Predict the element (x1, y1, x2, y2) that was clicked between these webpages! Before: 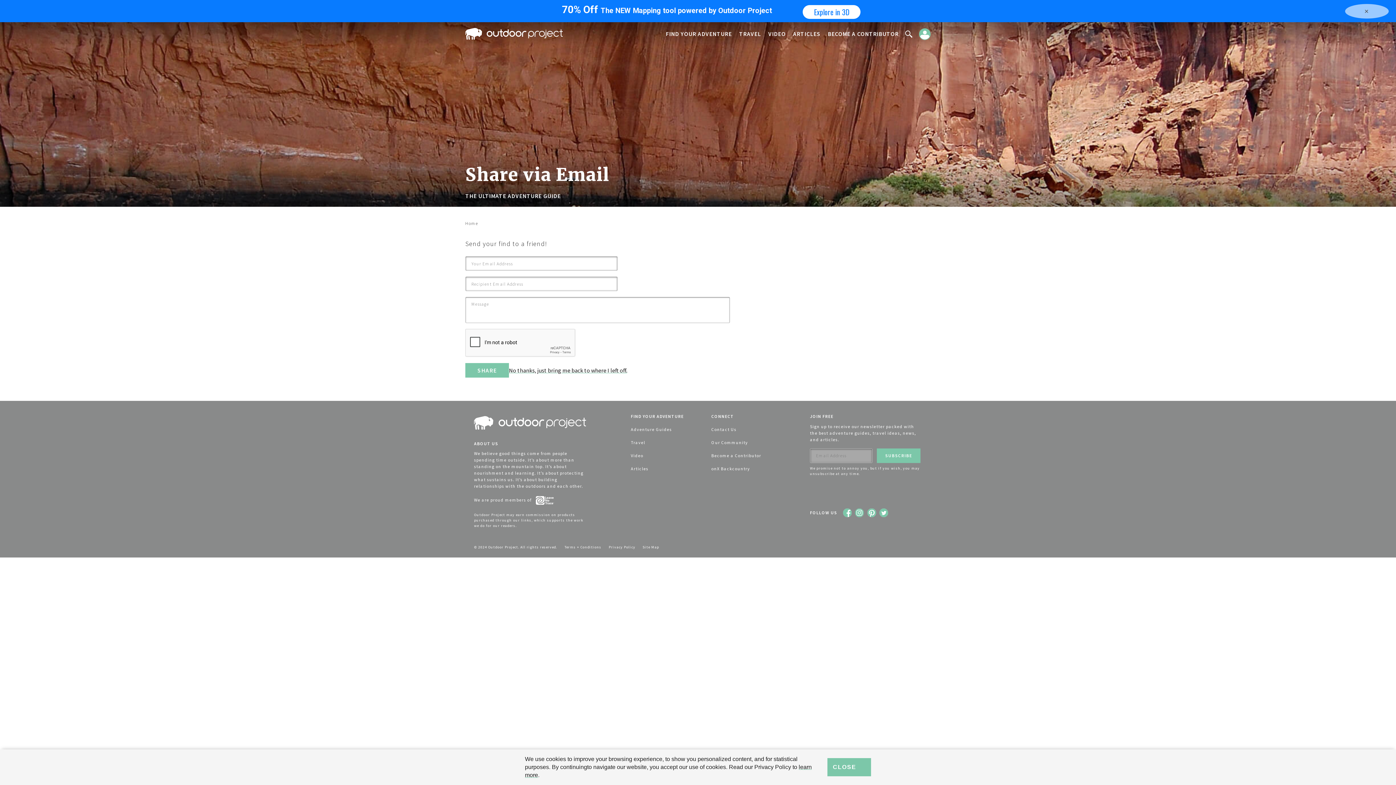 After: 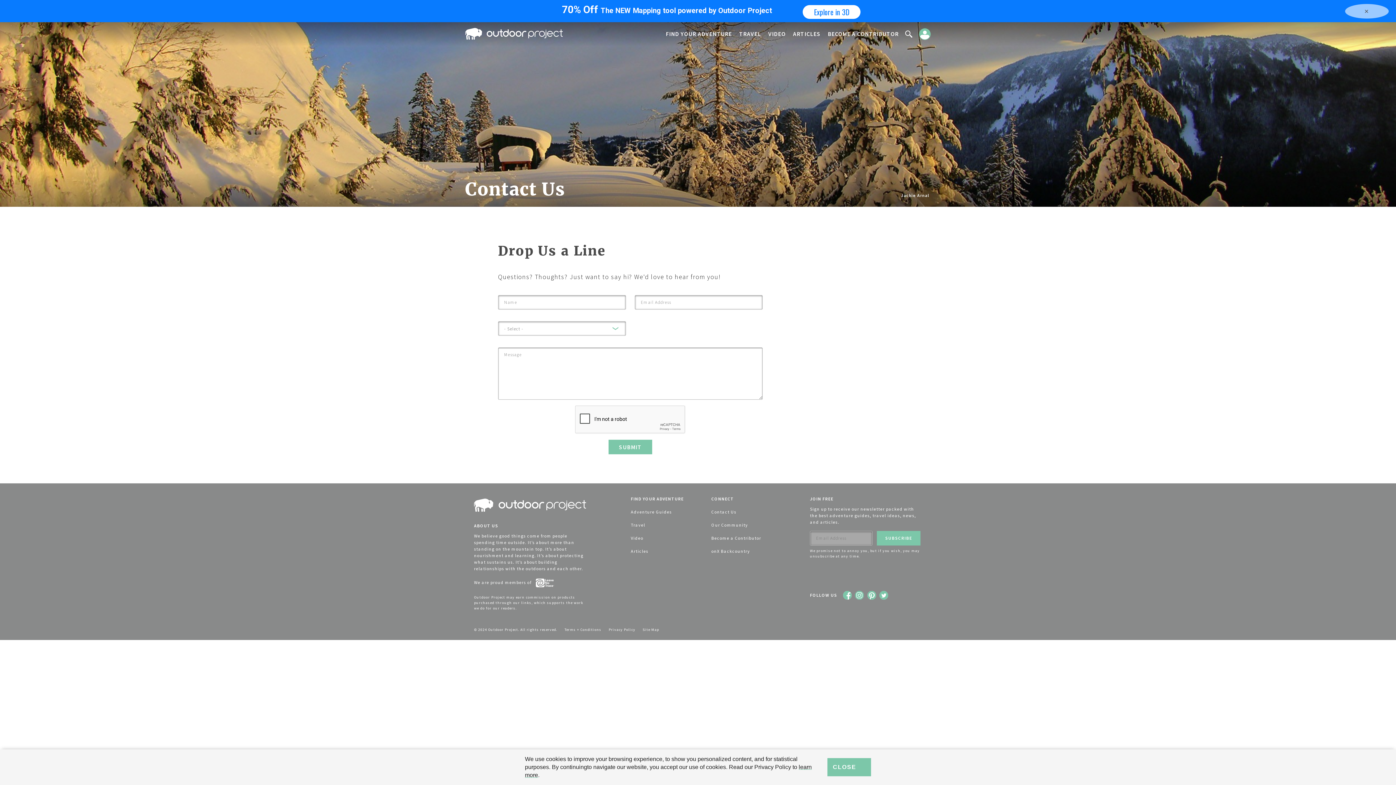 Action: label: CONNECT bbox: (711, 413, 734, 419)